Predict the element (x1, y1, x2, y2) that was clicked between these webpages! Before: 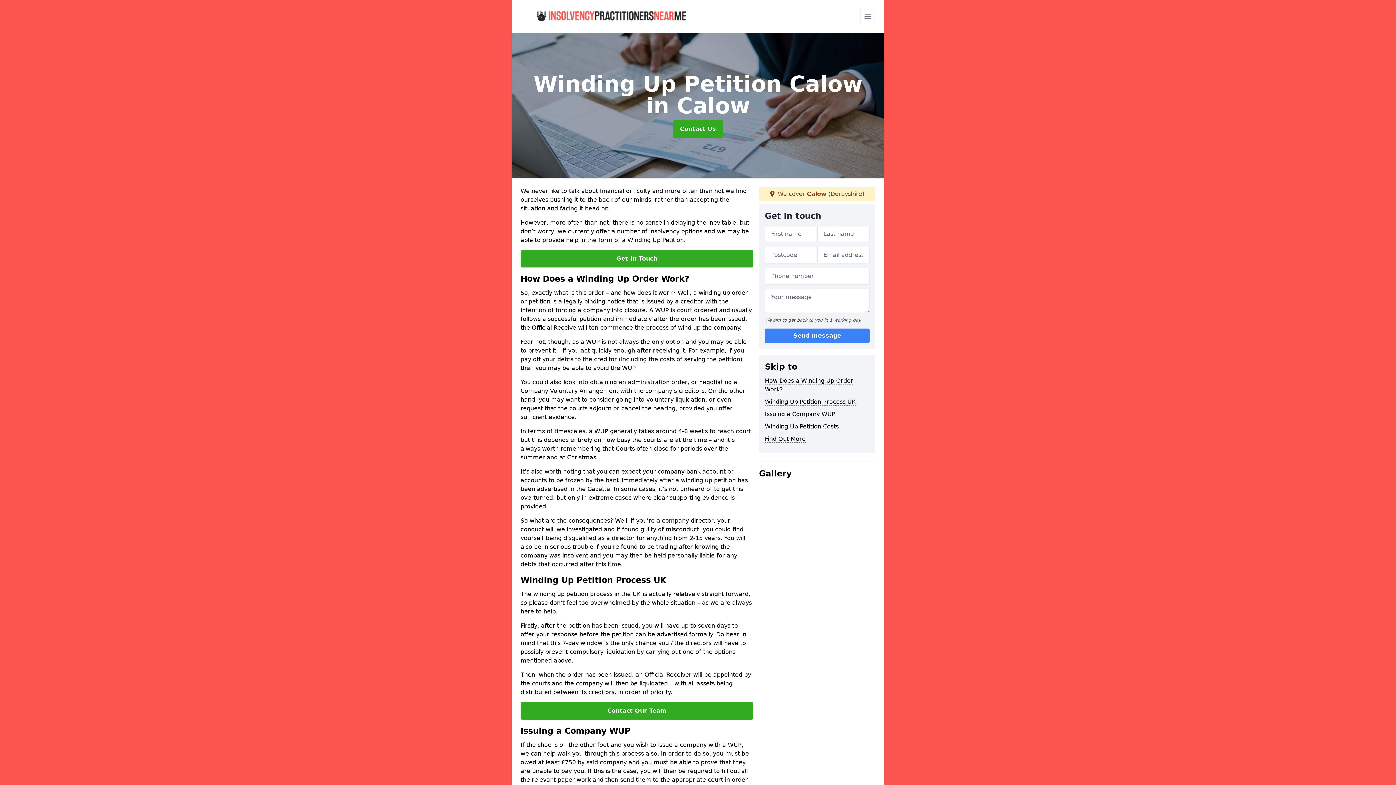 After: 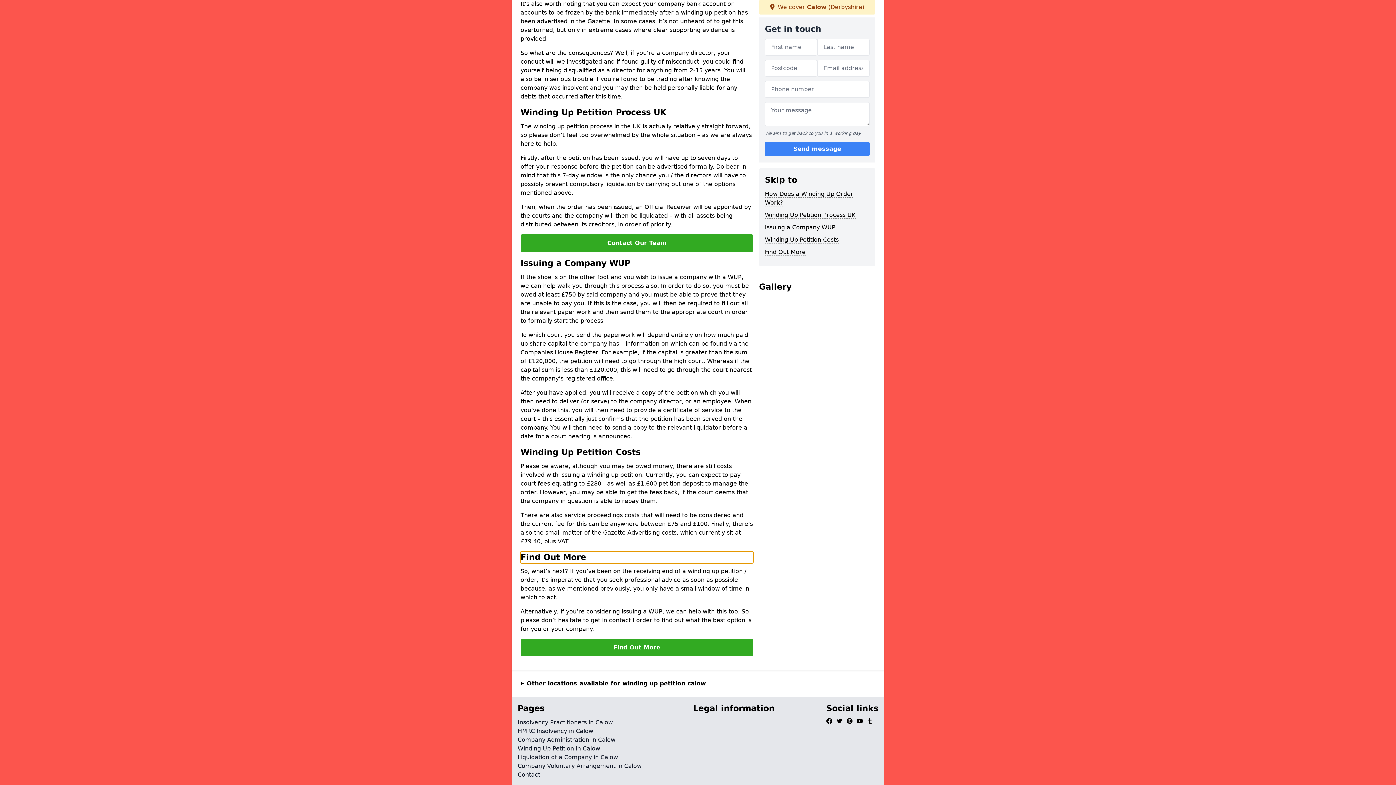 Action: label: Find Out More bbox: (765, 435, 805, 442)